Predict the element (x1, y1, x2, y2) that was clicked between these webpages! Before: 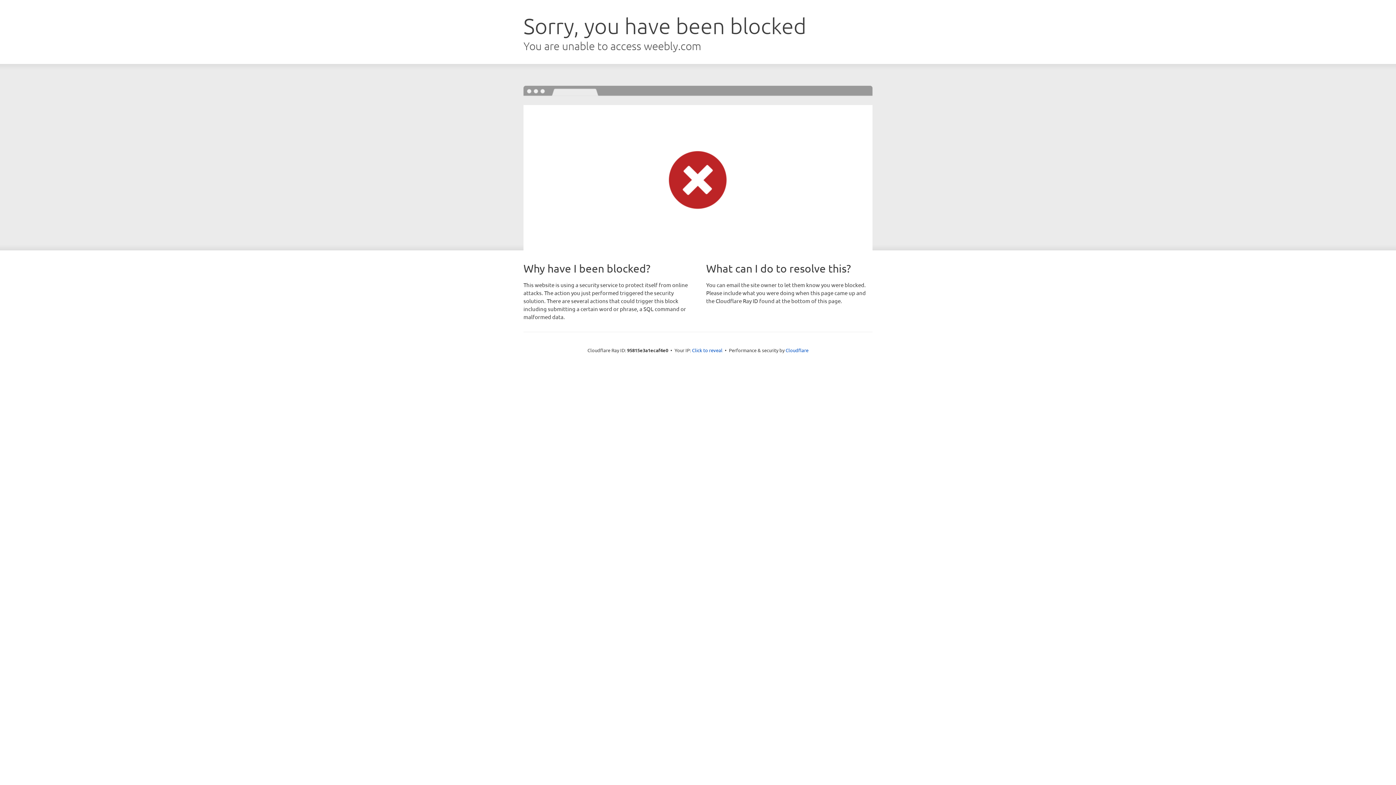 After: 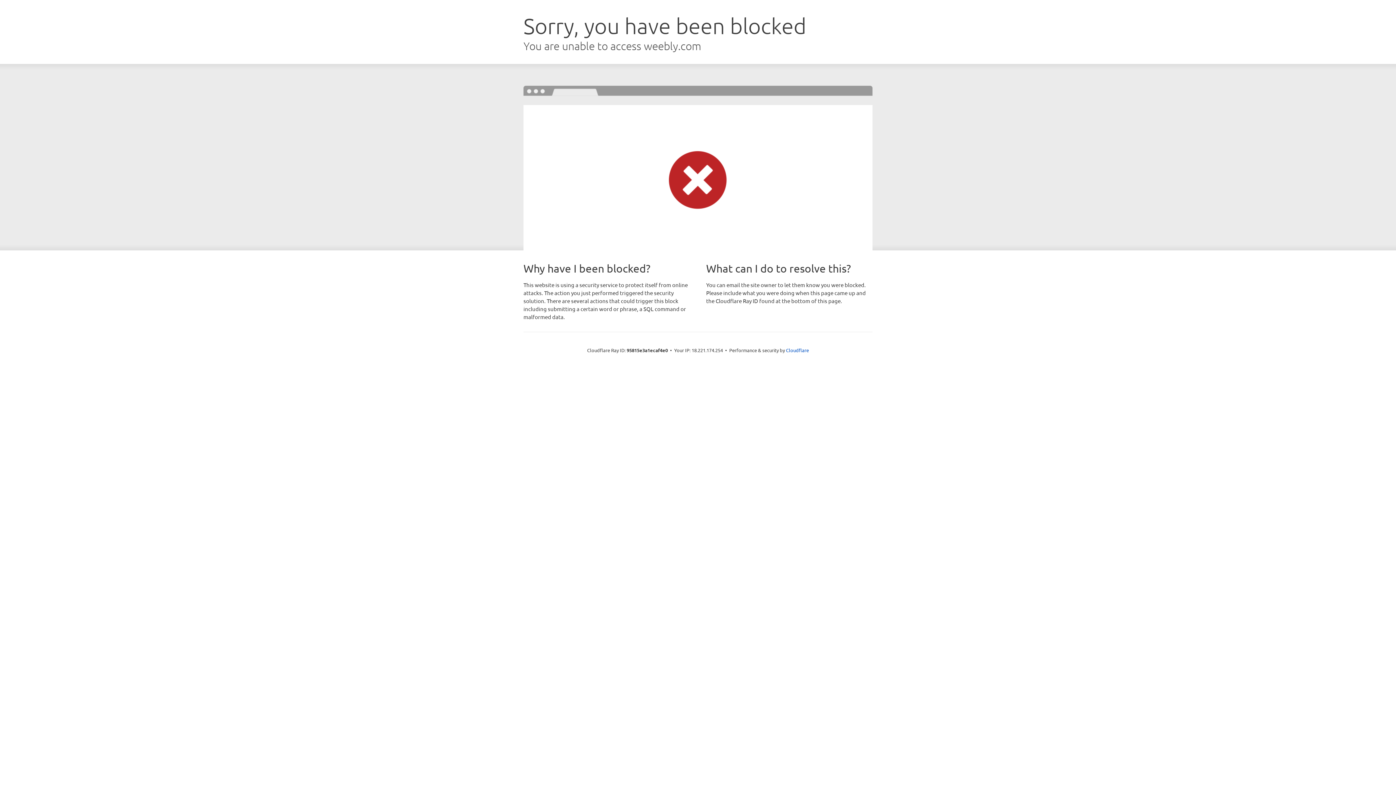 Action: label: Click to reveal bbox: (692, 346, 722, 353)